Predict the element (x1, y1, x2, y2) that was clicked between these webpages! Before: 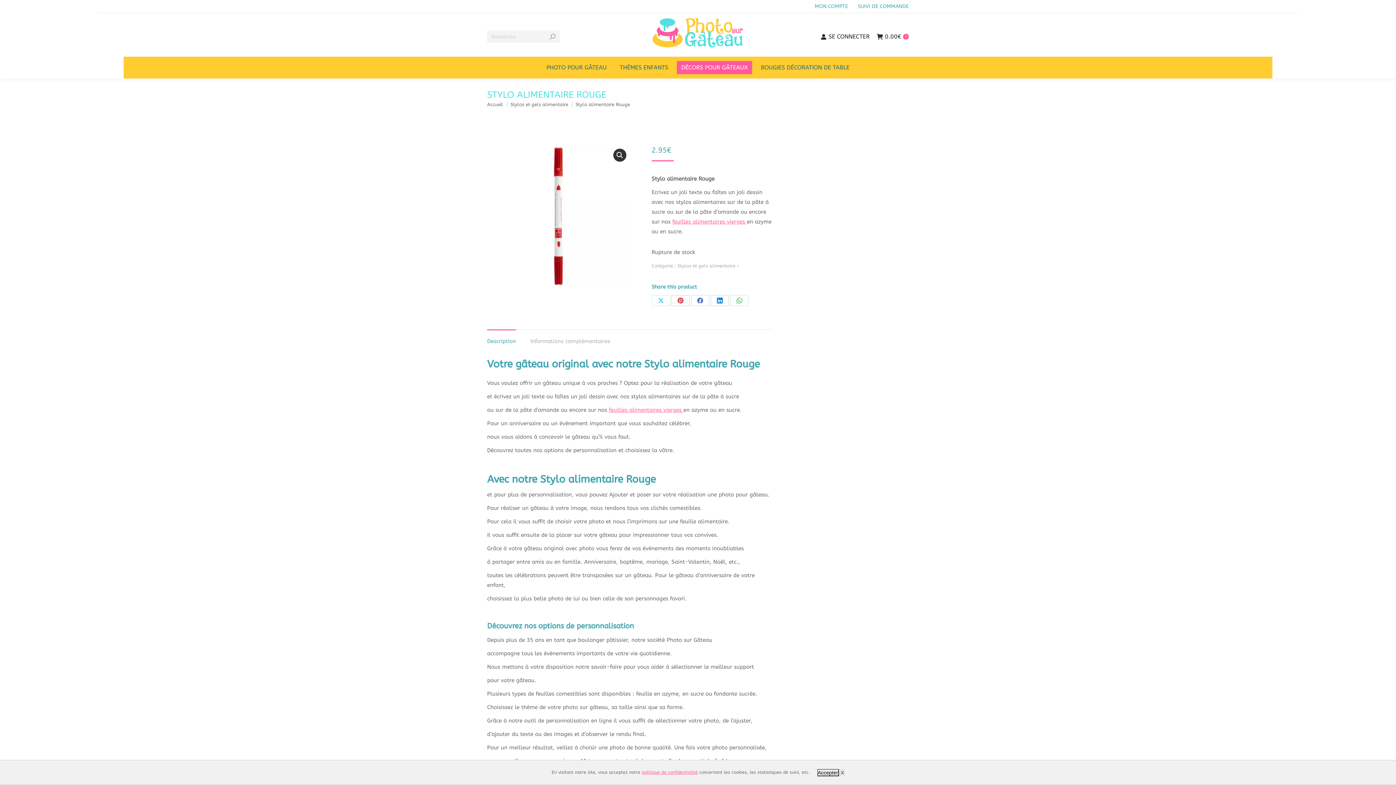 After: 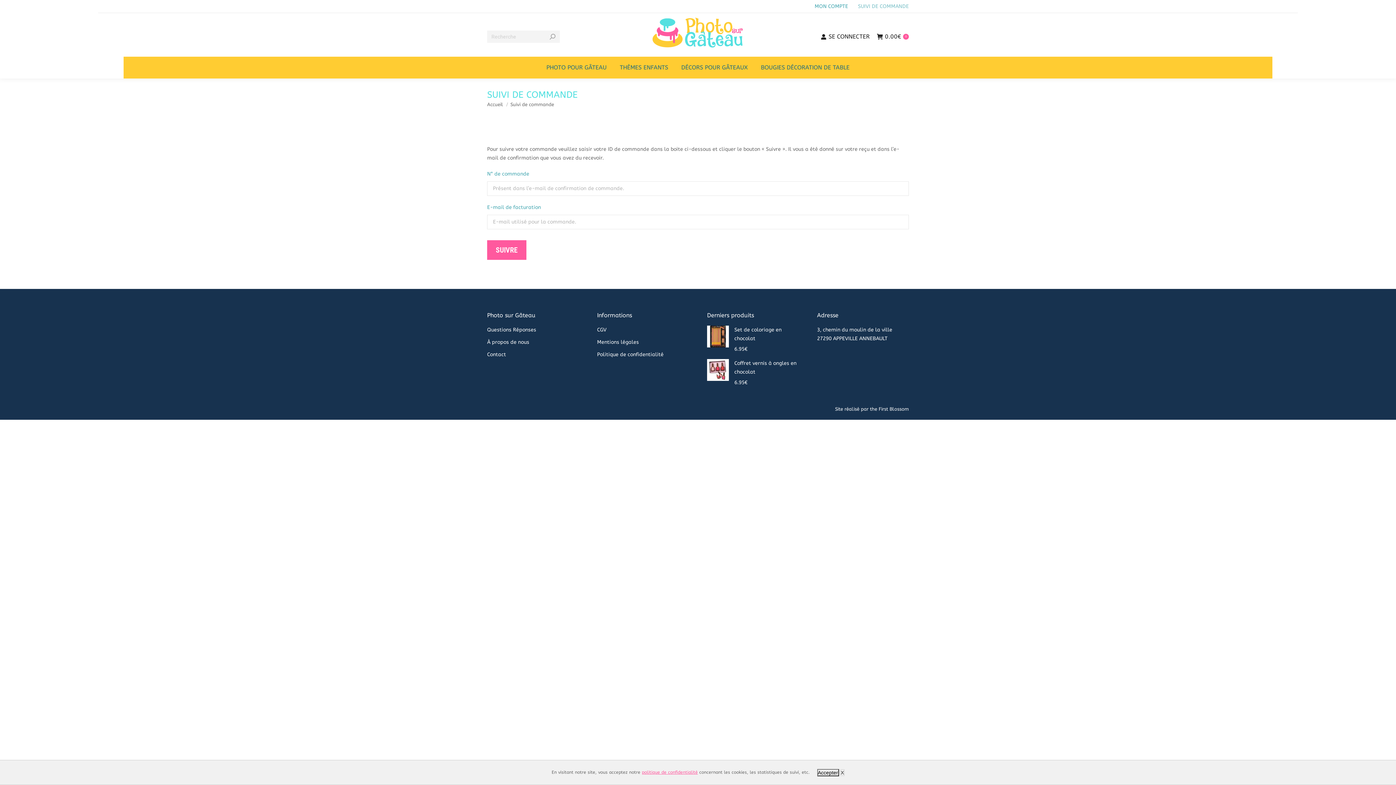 Action: bbox: (856, 2, 909, 10) label: SUIVI DE COMMANDE